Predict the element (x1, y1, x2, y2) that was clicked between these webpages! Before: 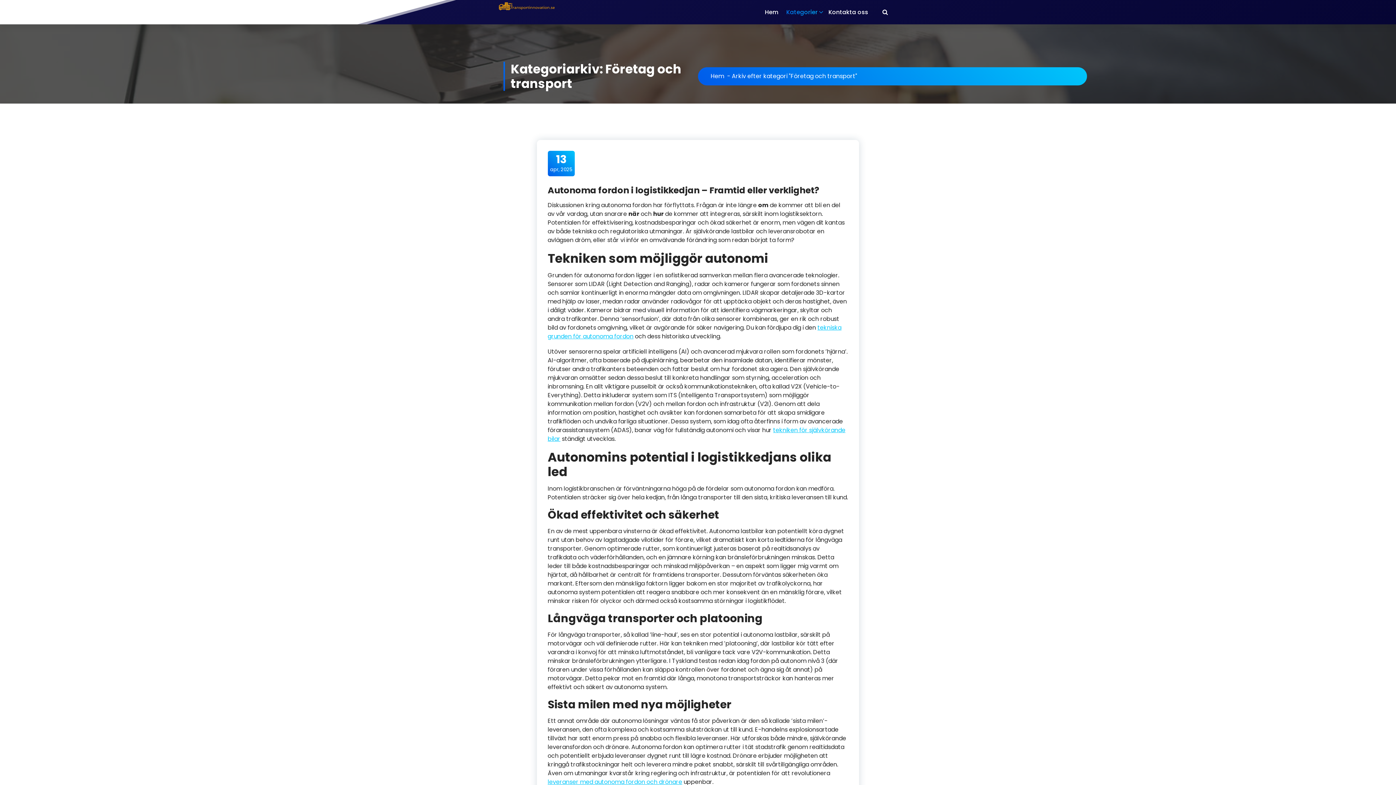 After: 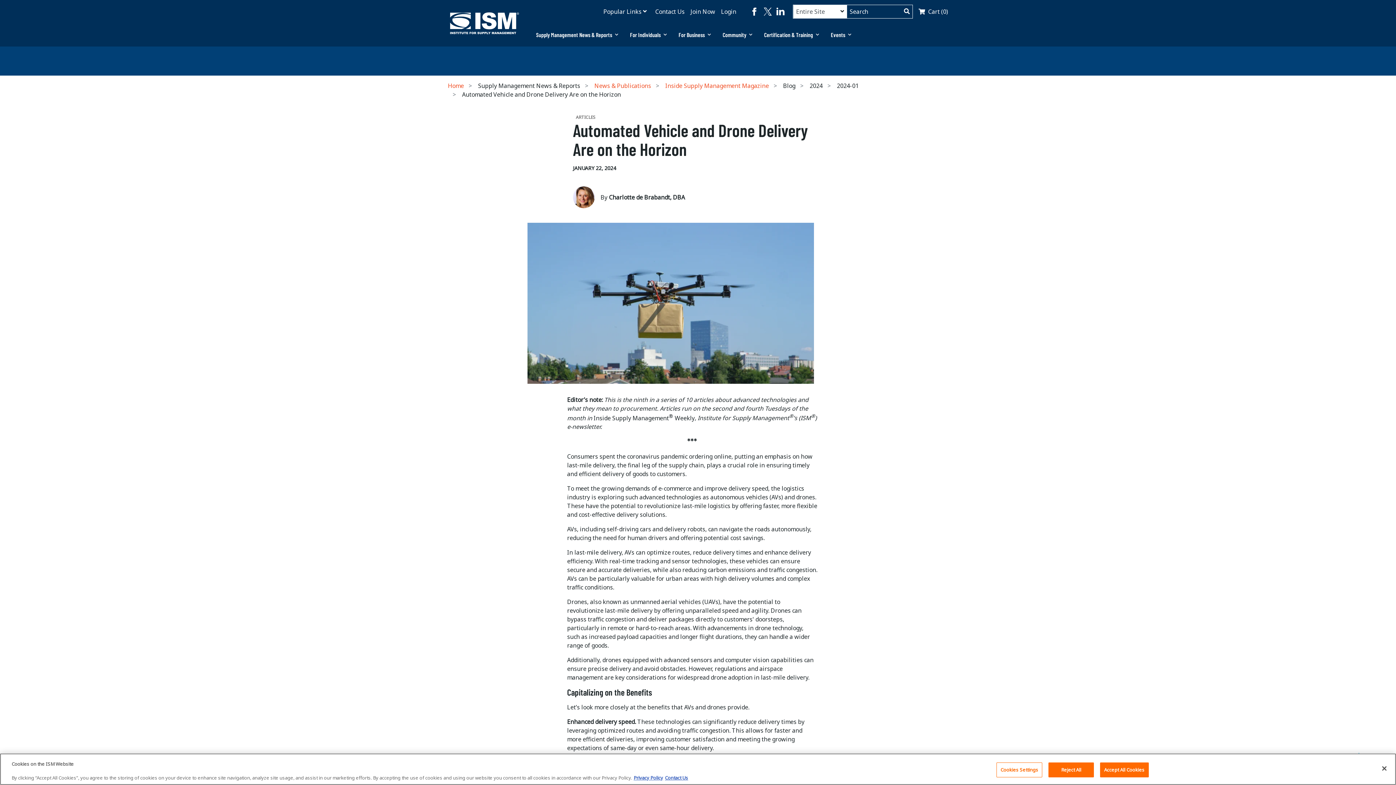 Action: label: leveranser med autonoma fordon och drönare bbox: (547, 778, 682, 786)